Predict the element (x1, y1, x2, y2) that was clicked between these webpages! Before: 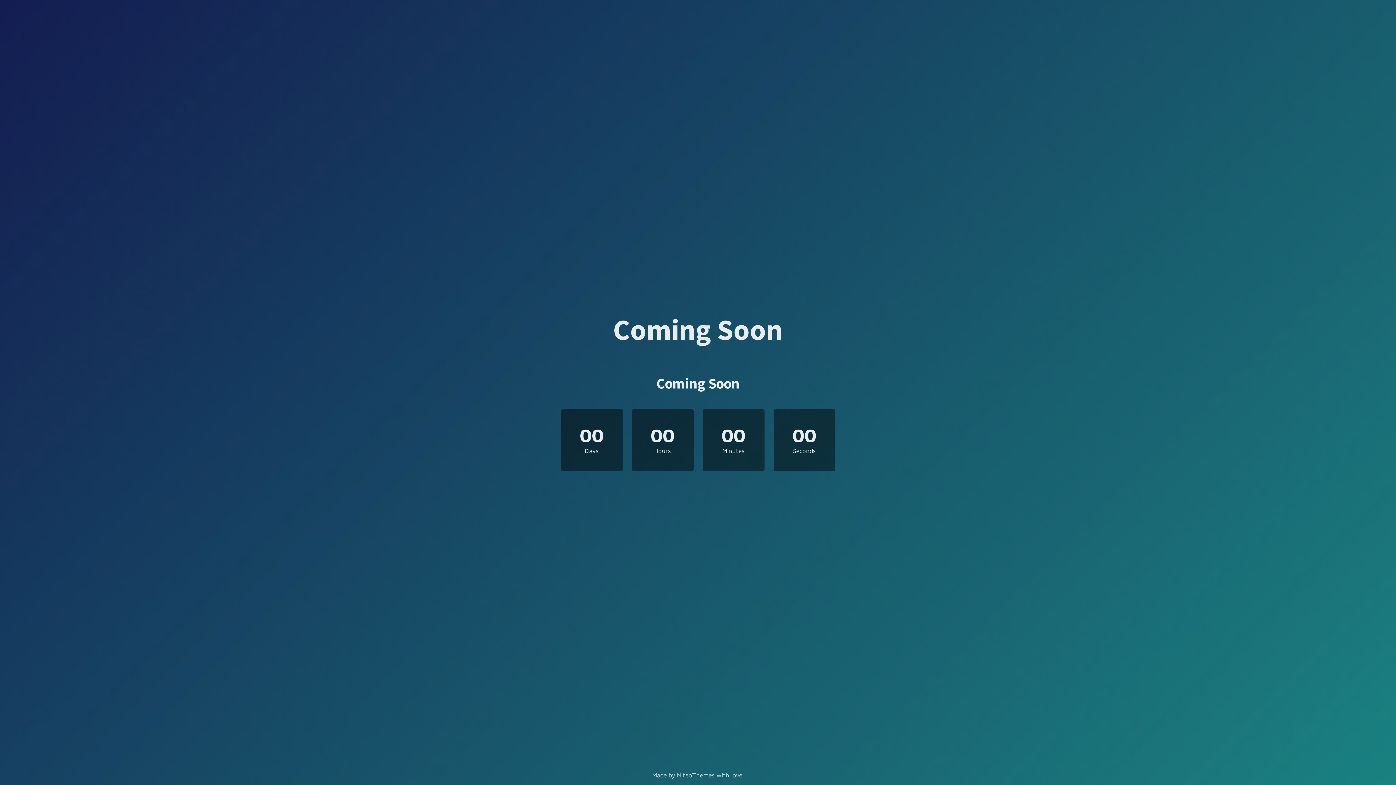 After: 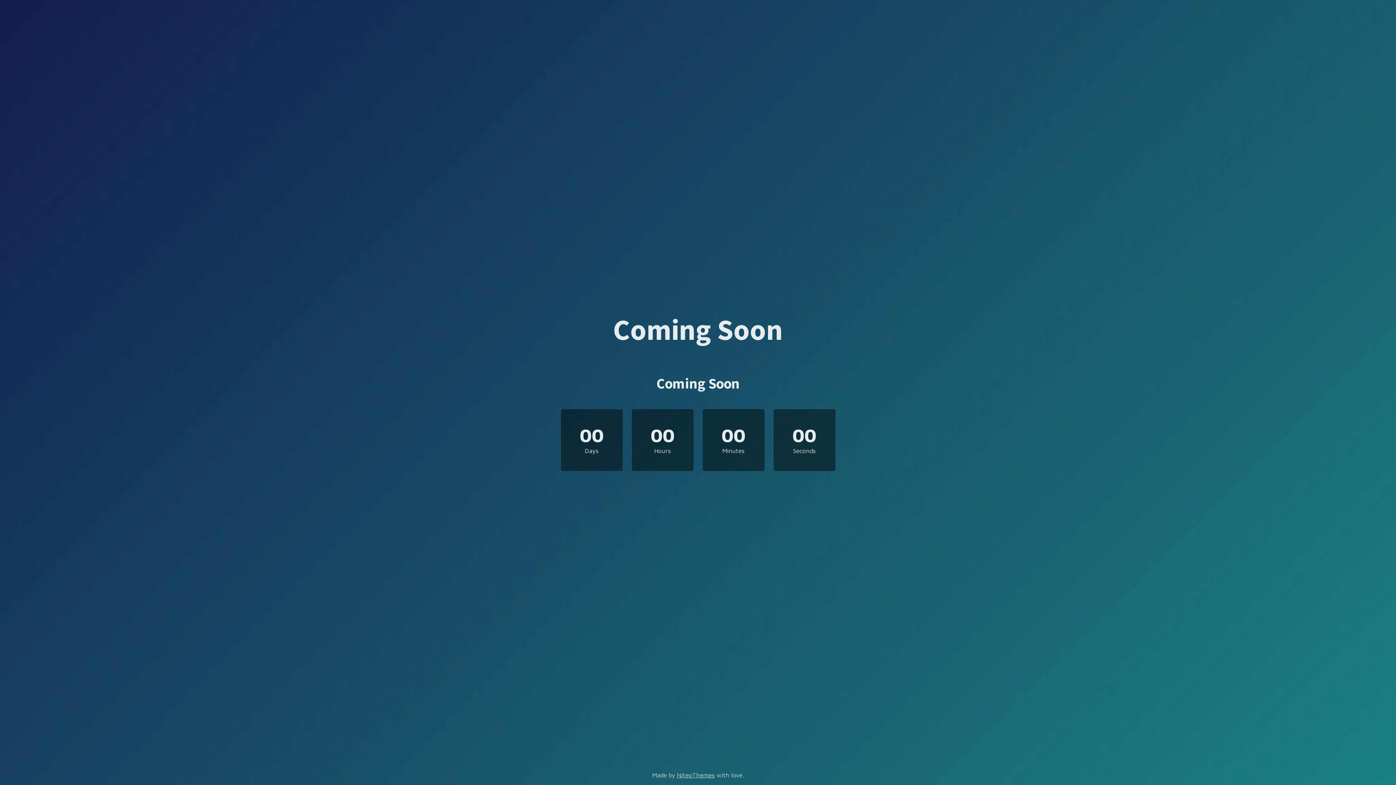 Action: label: Coming Soon bbox: (613, 325, 783, 342)